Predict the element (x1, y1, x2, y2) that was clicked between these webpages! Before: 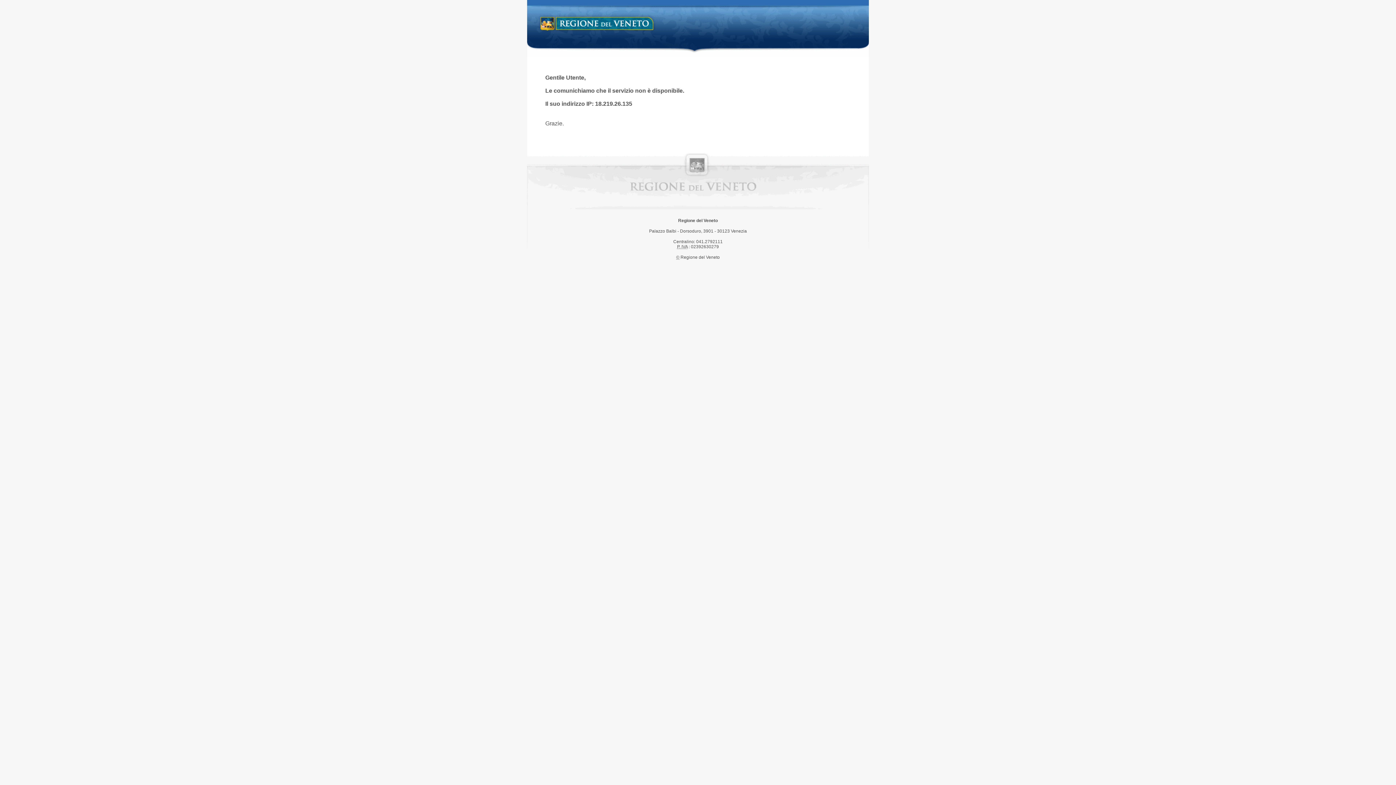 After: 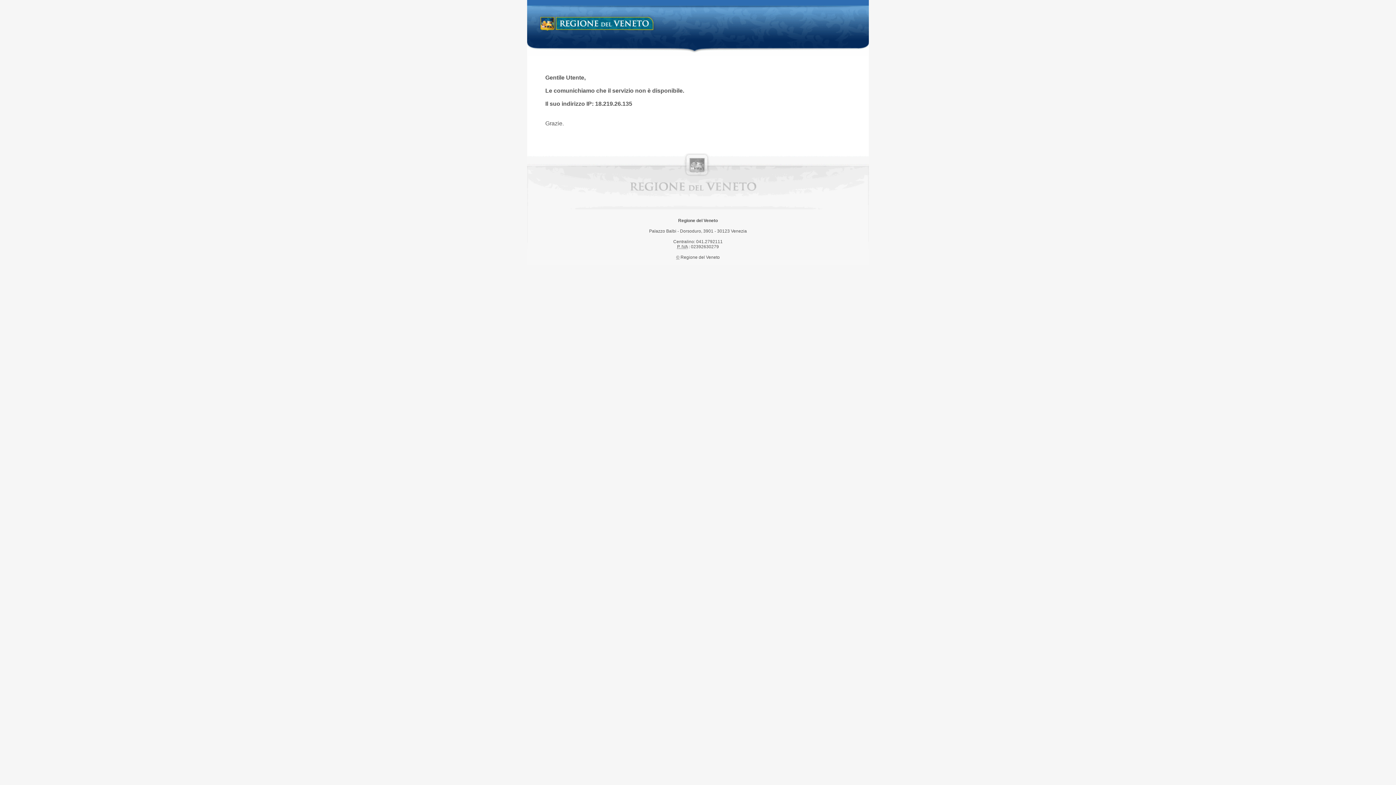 Action: bbox: (538, 14, 658, 34) label: Regione del Veneto